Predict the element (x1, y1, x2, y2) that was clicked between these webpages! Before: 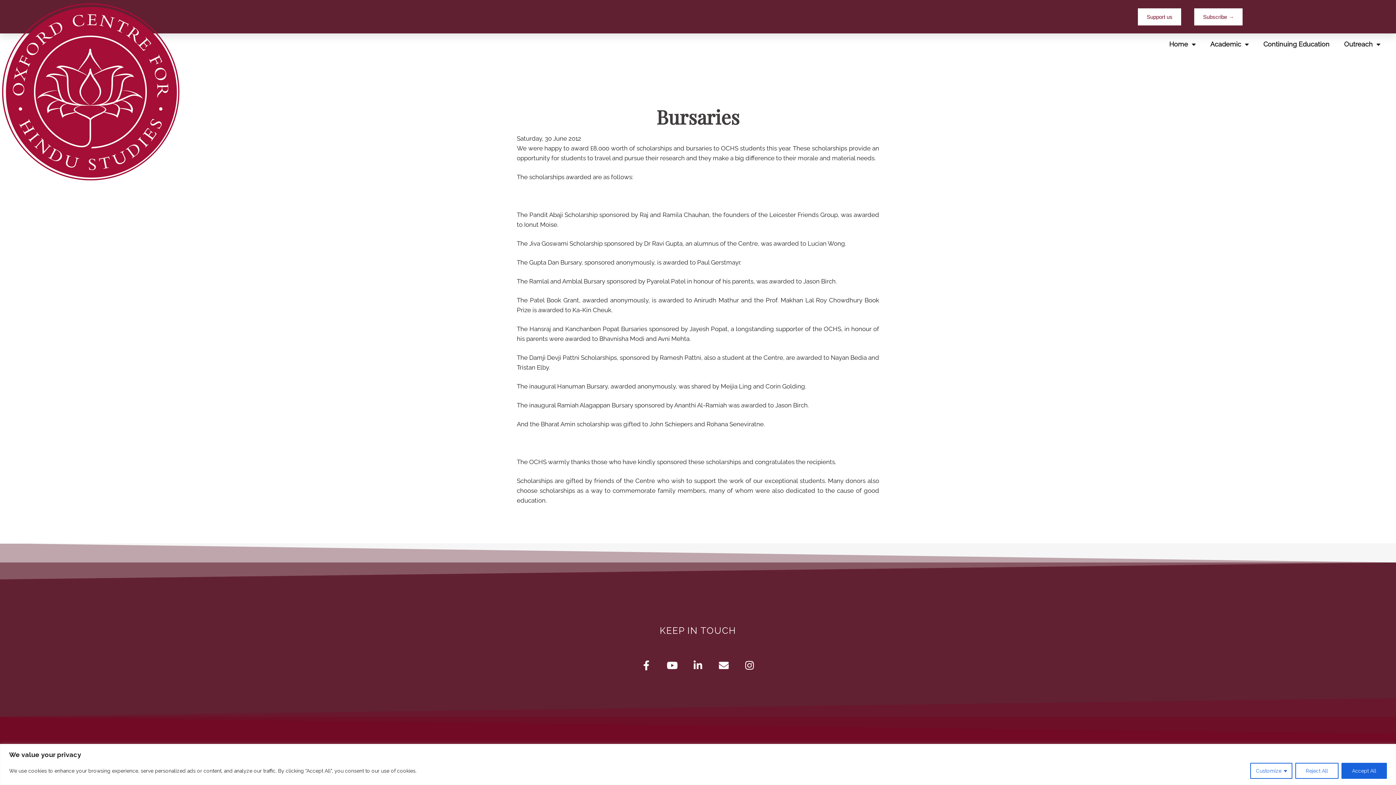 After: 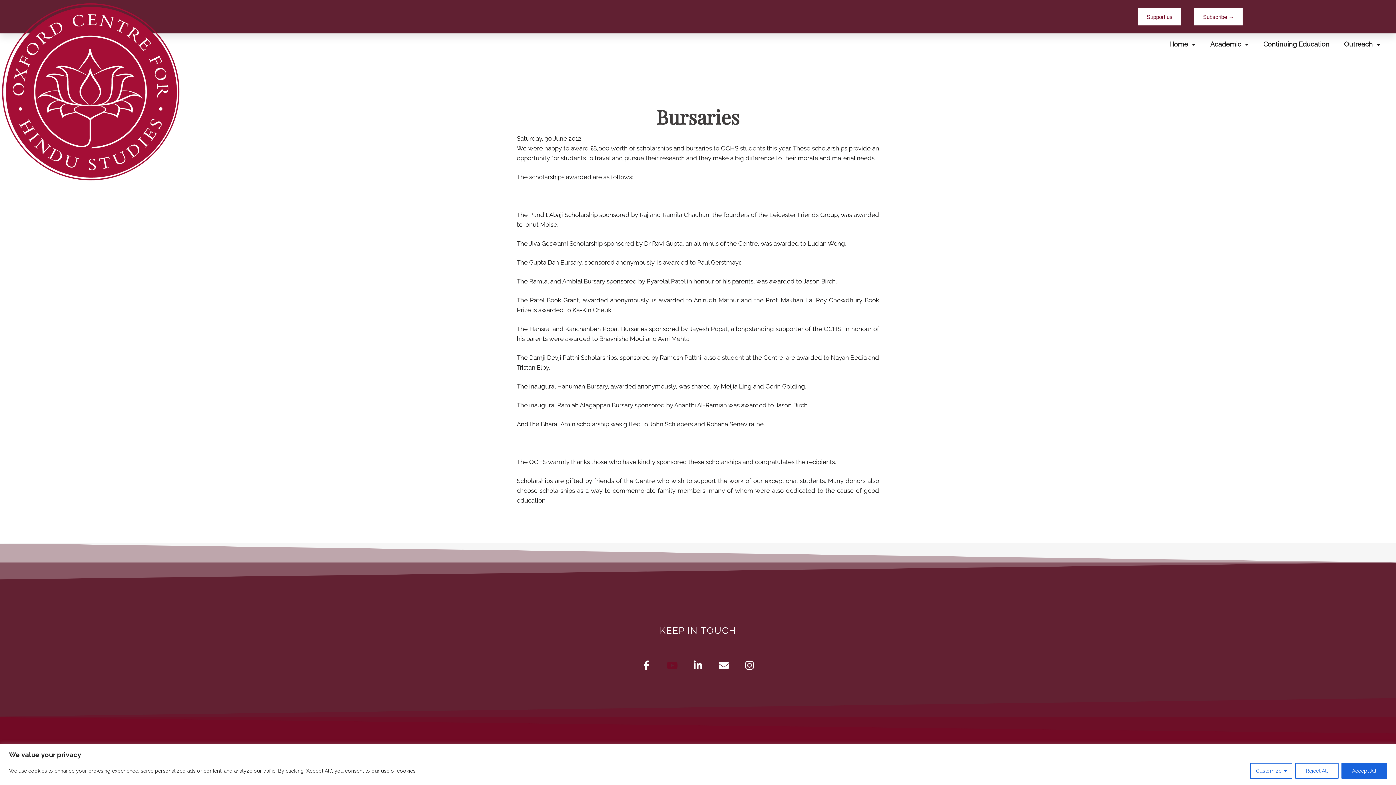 Action: bbox: (667, 660, 677, 670) label: Youtube